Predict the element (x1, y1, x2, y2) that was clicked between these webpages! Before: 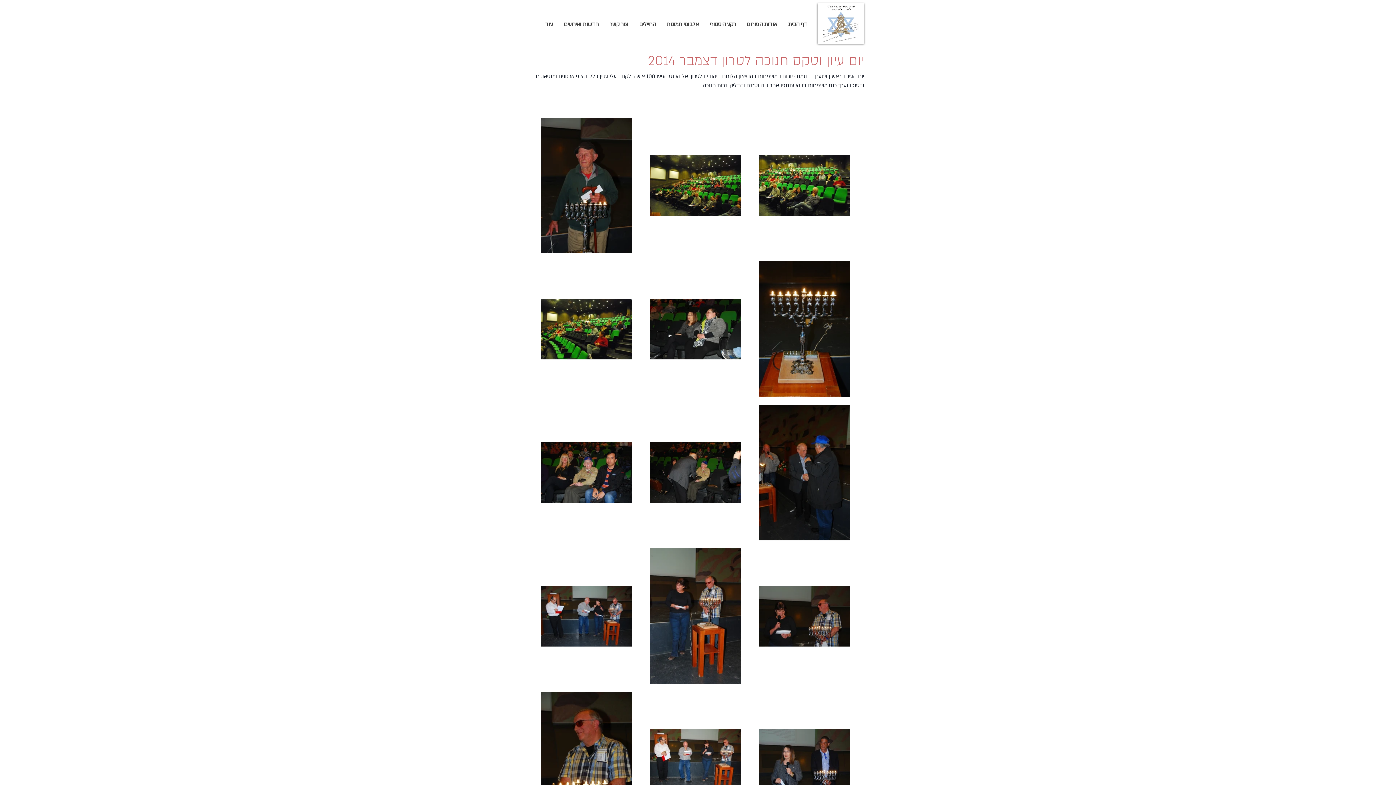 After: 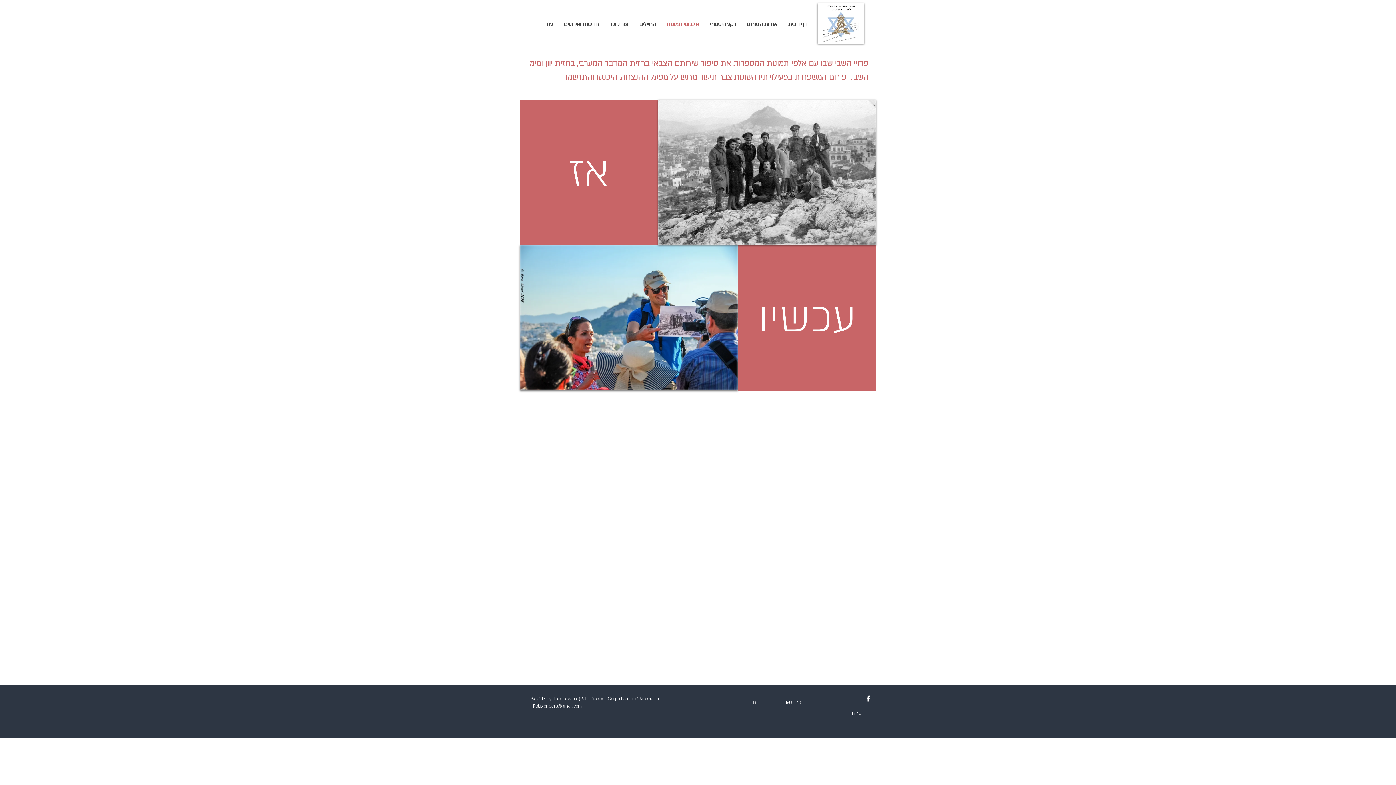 Action: bbox: (661, 15, 704, 33) label: אלבומי תמונות